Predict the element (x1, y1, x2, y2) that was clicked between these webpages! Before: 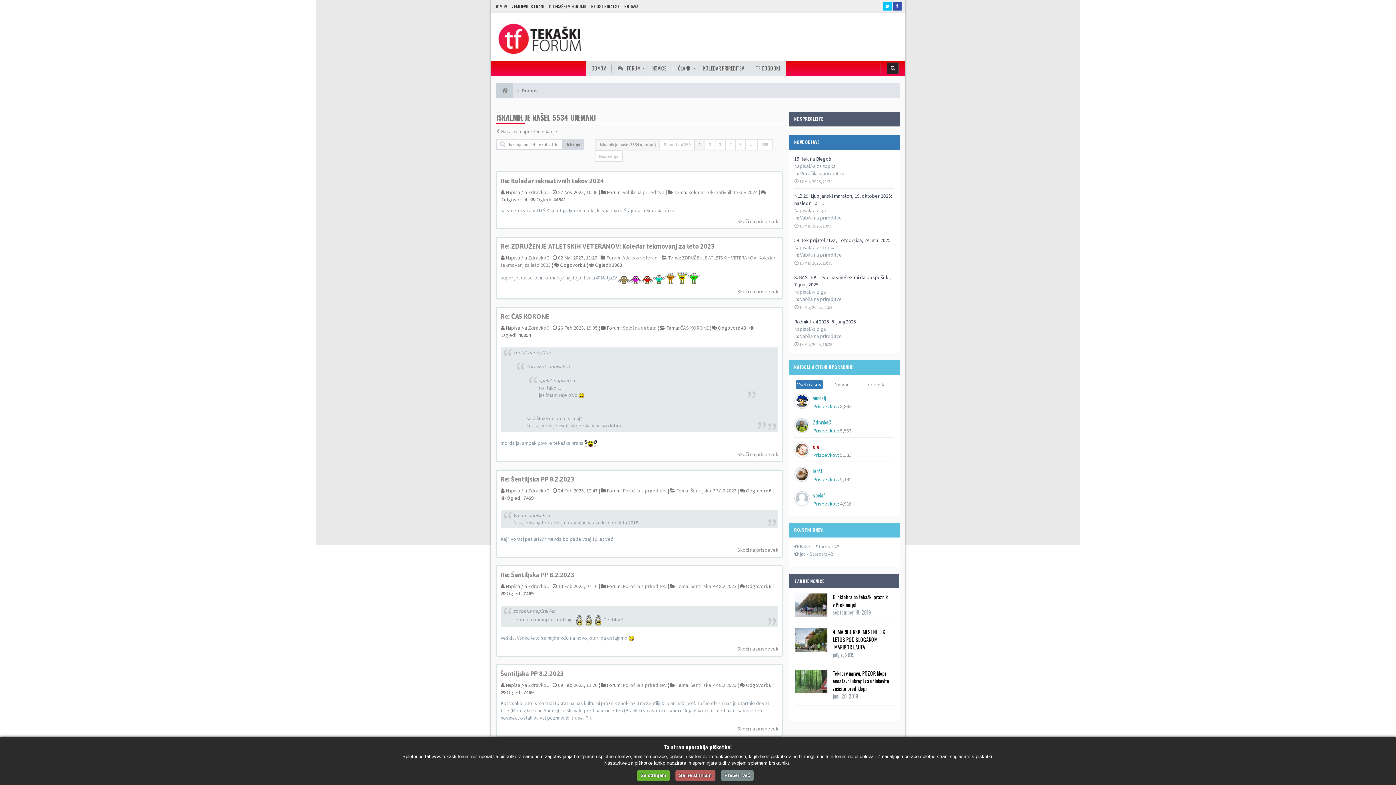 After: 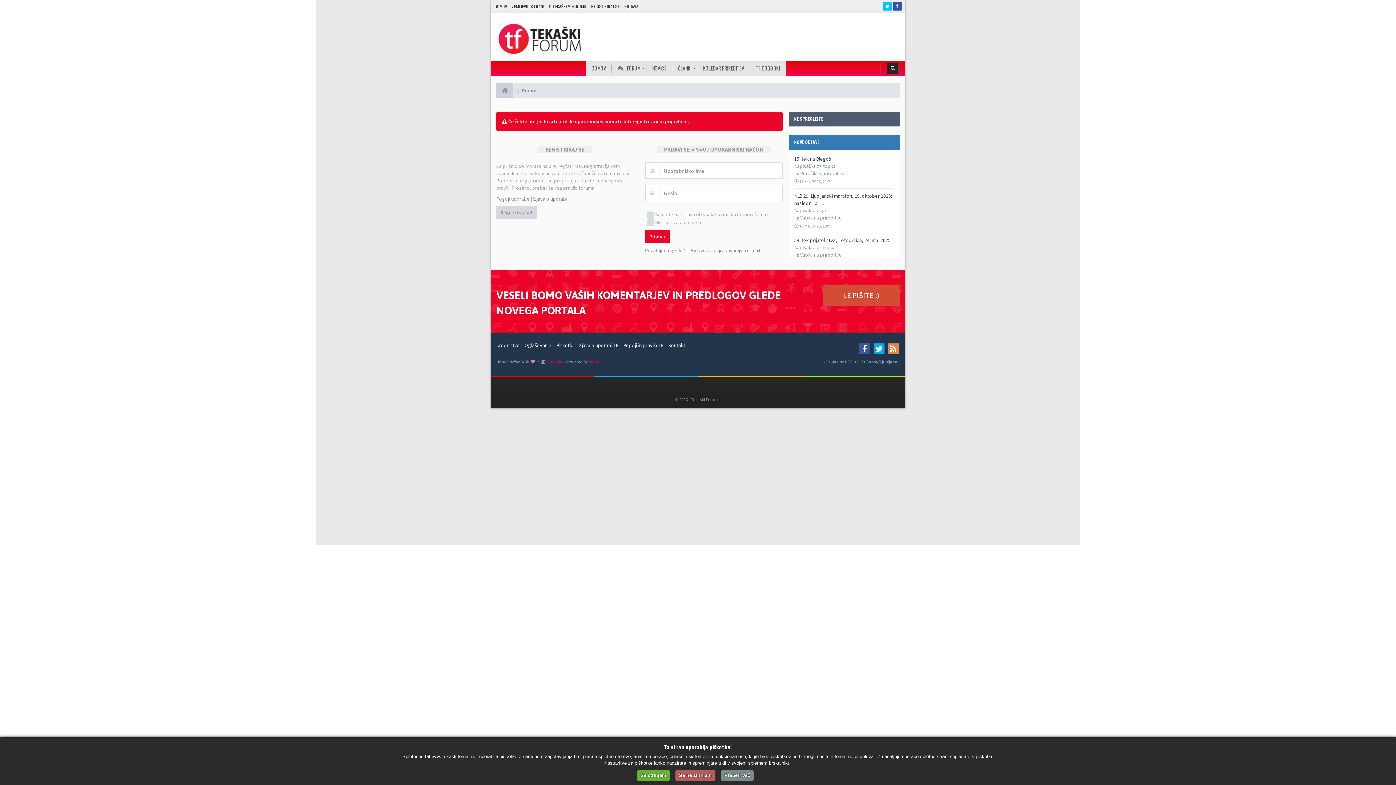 Action: label: ZdravkoC bbox: (528, 189, 549, 195)